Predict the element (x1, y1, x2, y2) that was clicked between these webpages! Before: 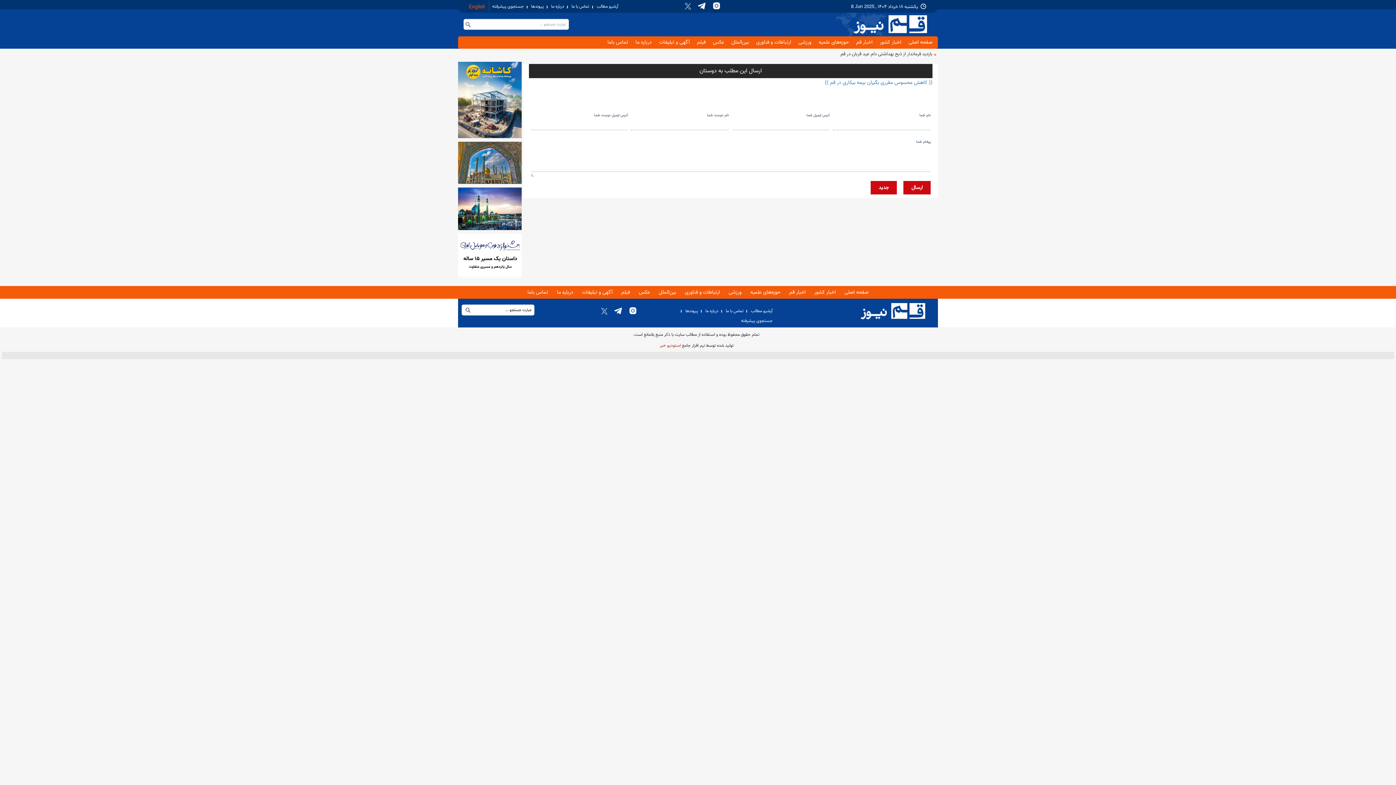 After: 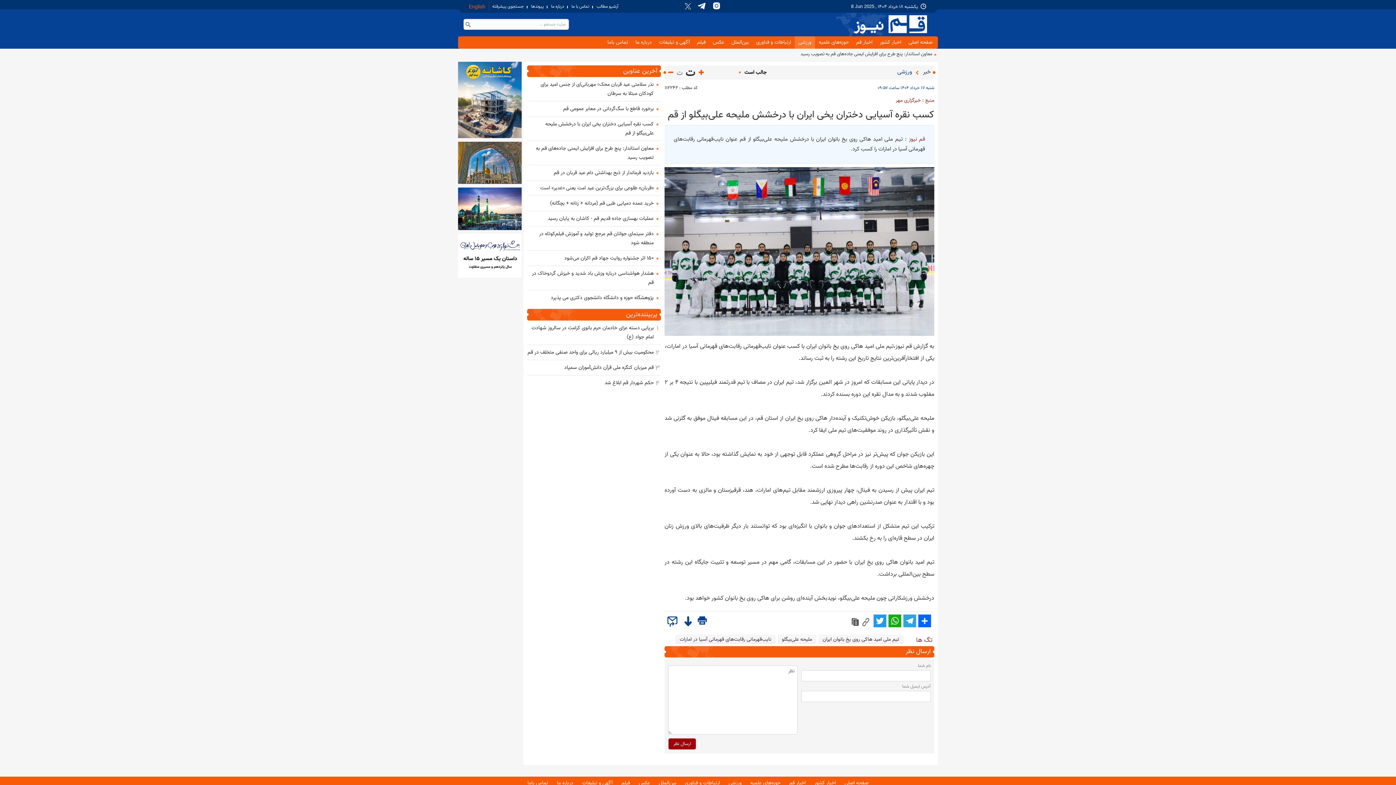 Action: label: کسب نقره آسیایی دختران یخی ایران با درخشش ملیحه علی‌بیگلو از قم bbox: (805, 50, 932, 57)